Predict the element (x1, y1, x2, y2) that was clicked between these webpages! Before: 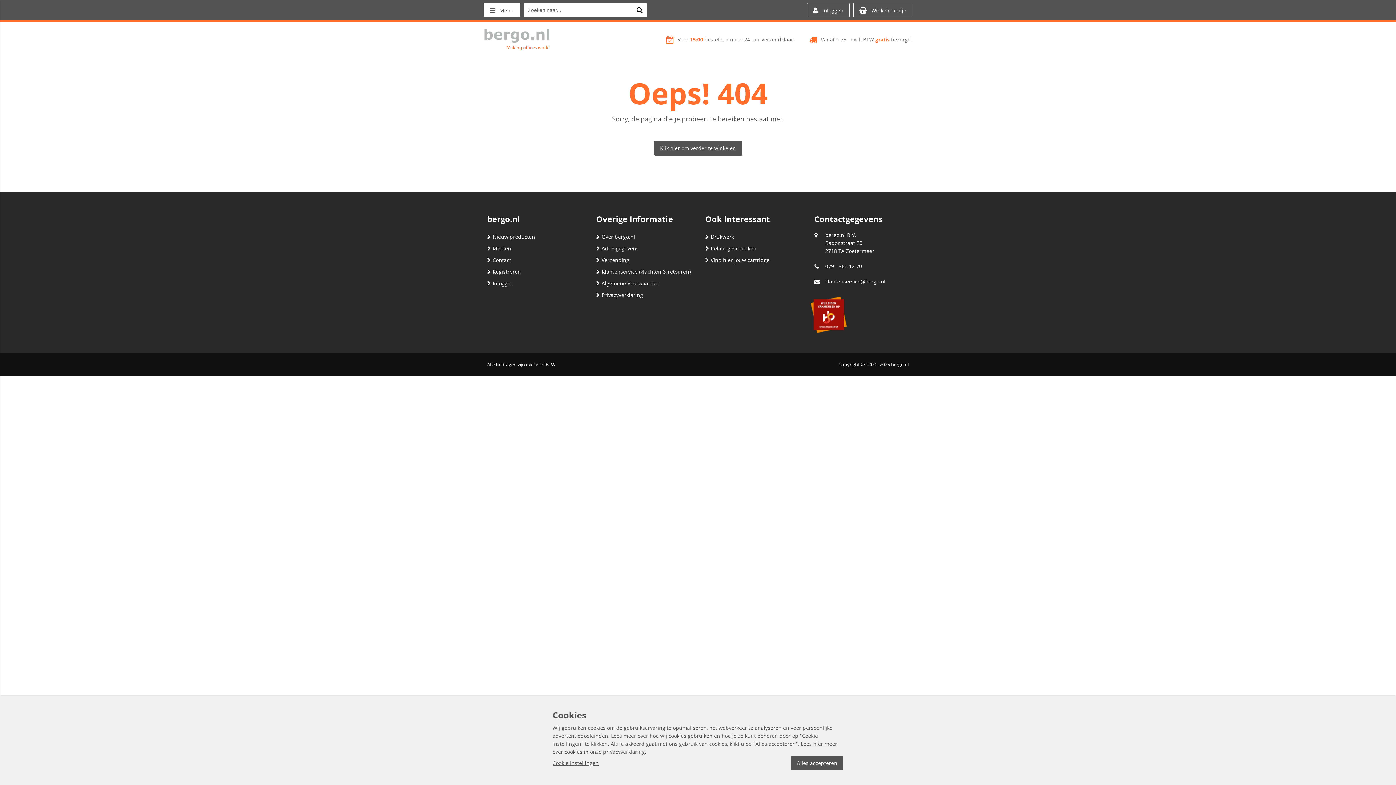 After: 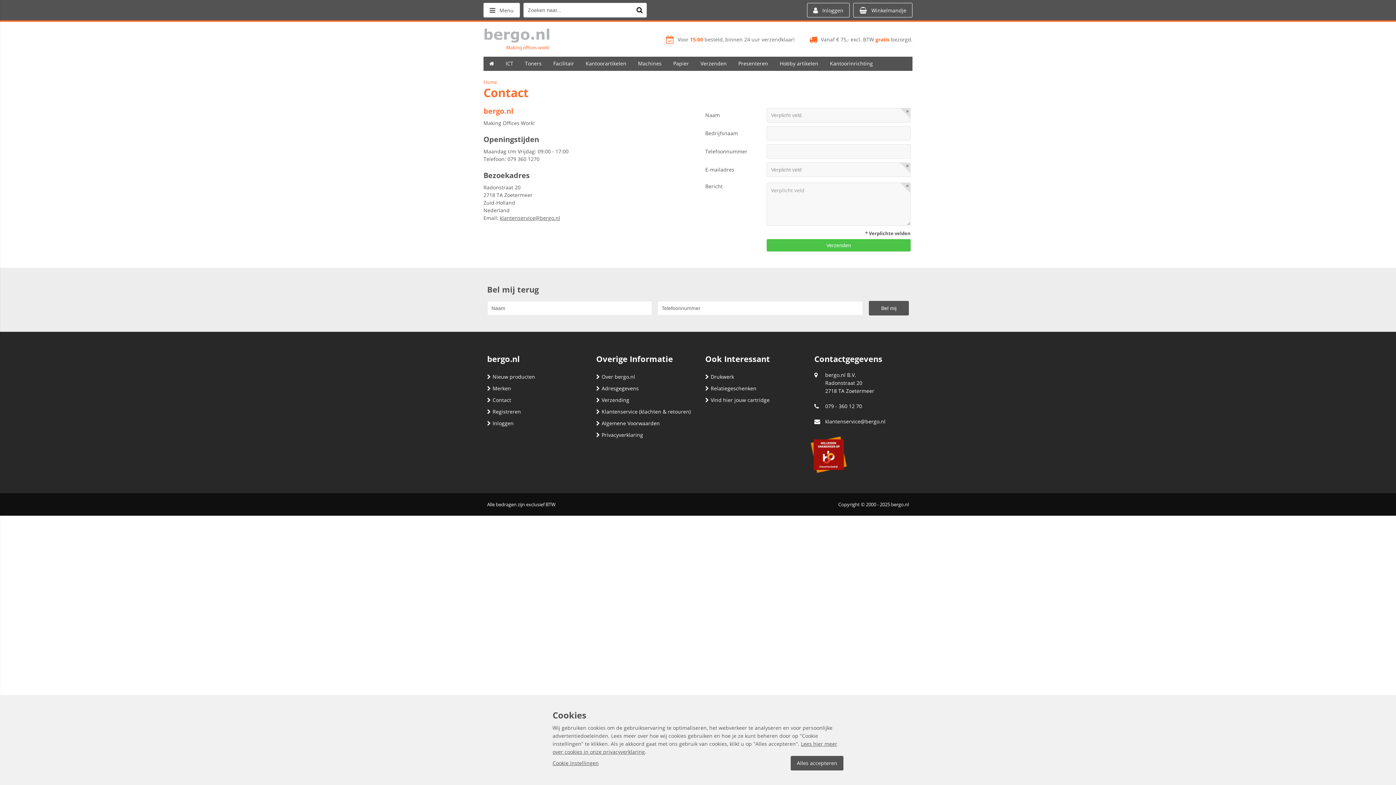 Action: label: Contact bbox: (487, 256, 511, 263)